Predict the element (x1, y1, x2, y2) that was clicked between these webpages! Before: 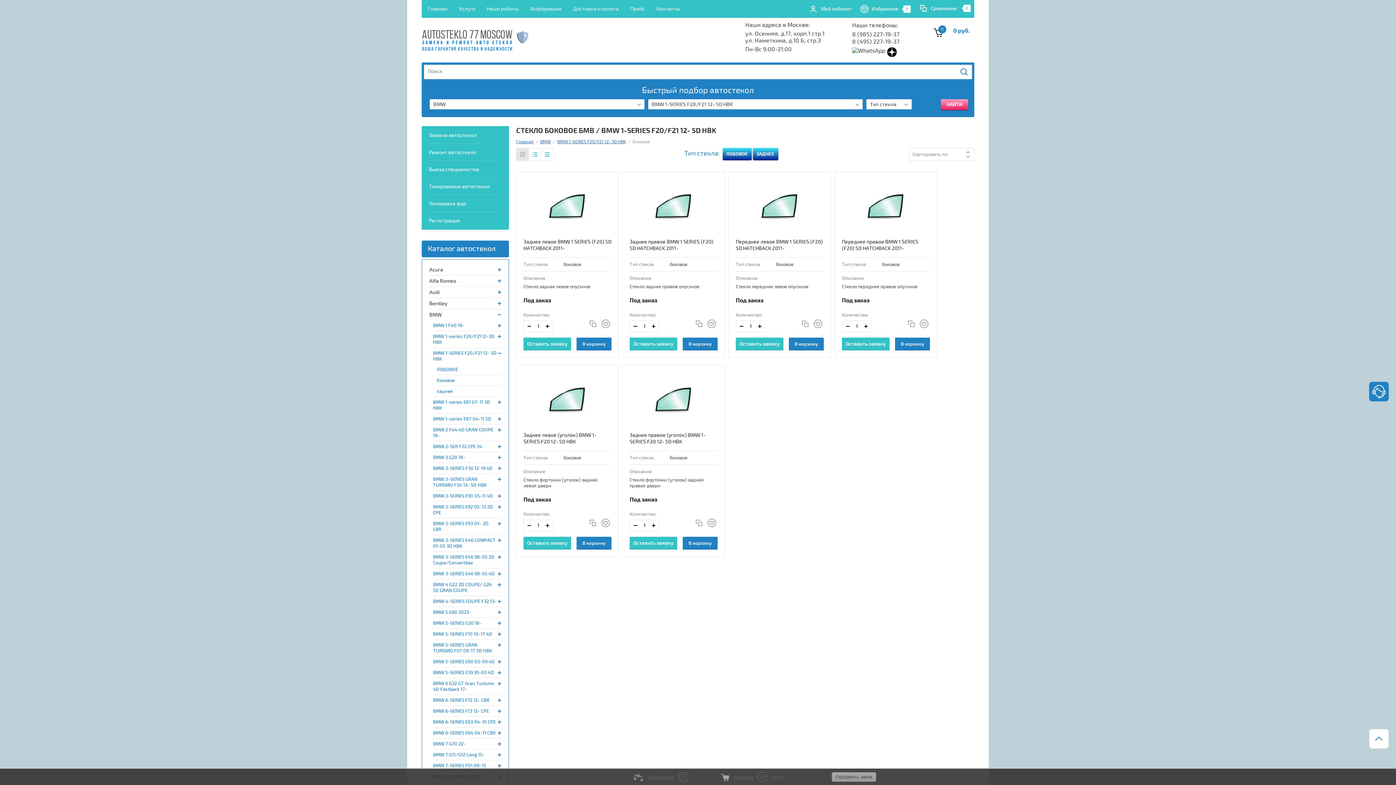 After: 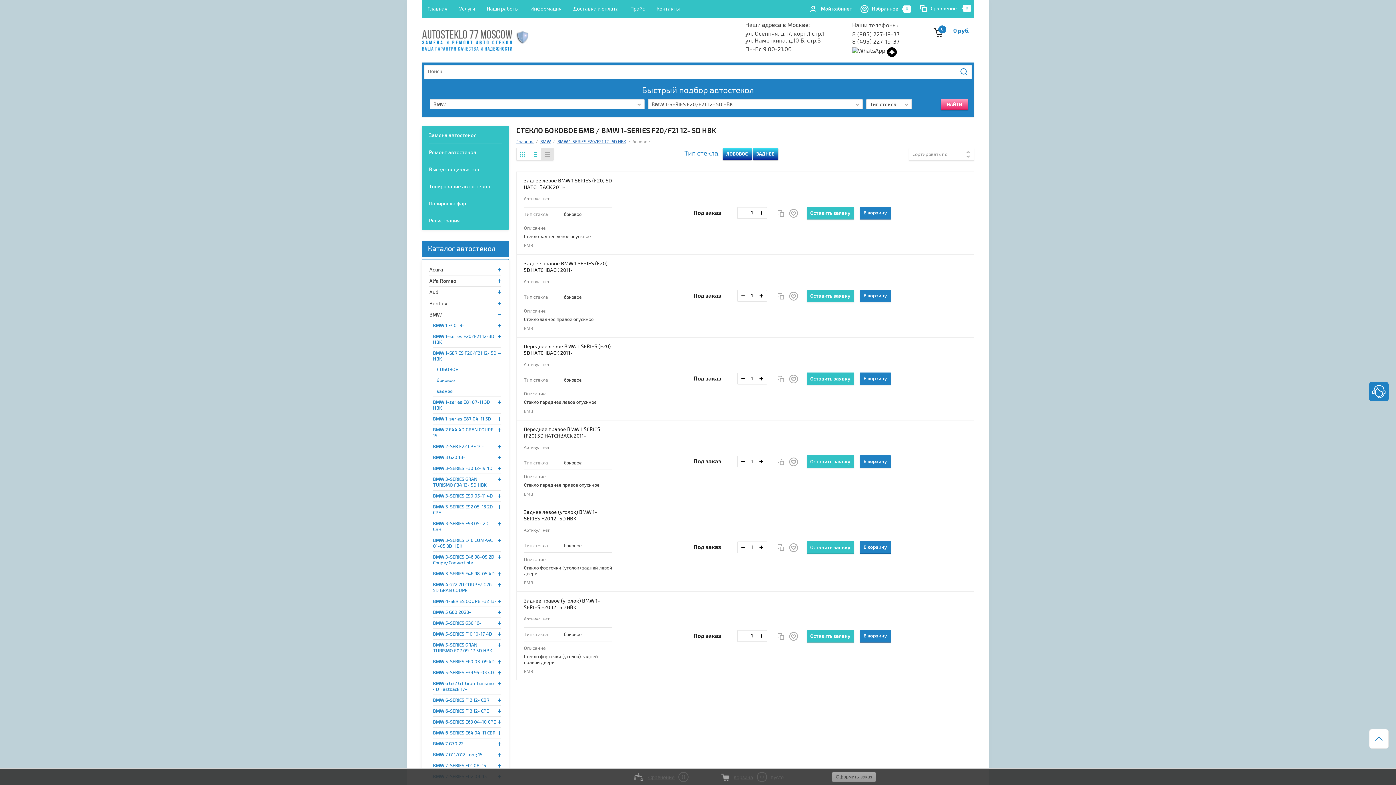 Action: bbox: (541, 148, 553, 160)